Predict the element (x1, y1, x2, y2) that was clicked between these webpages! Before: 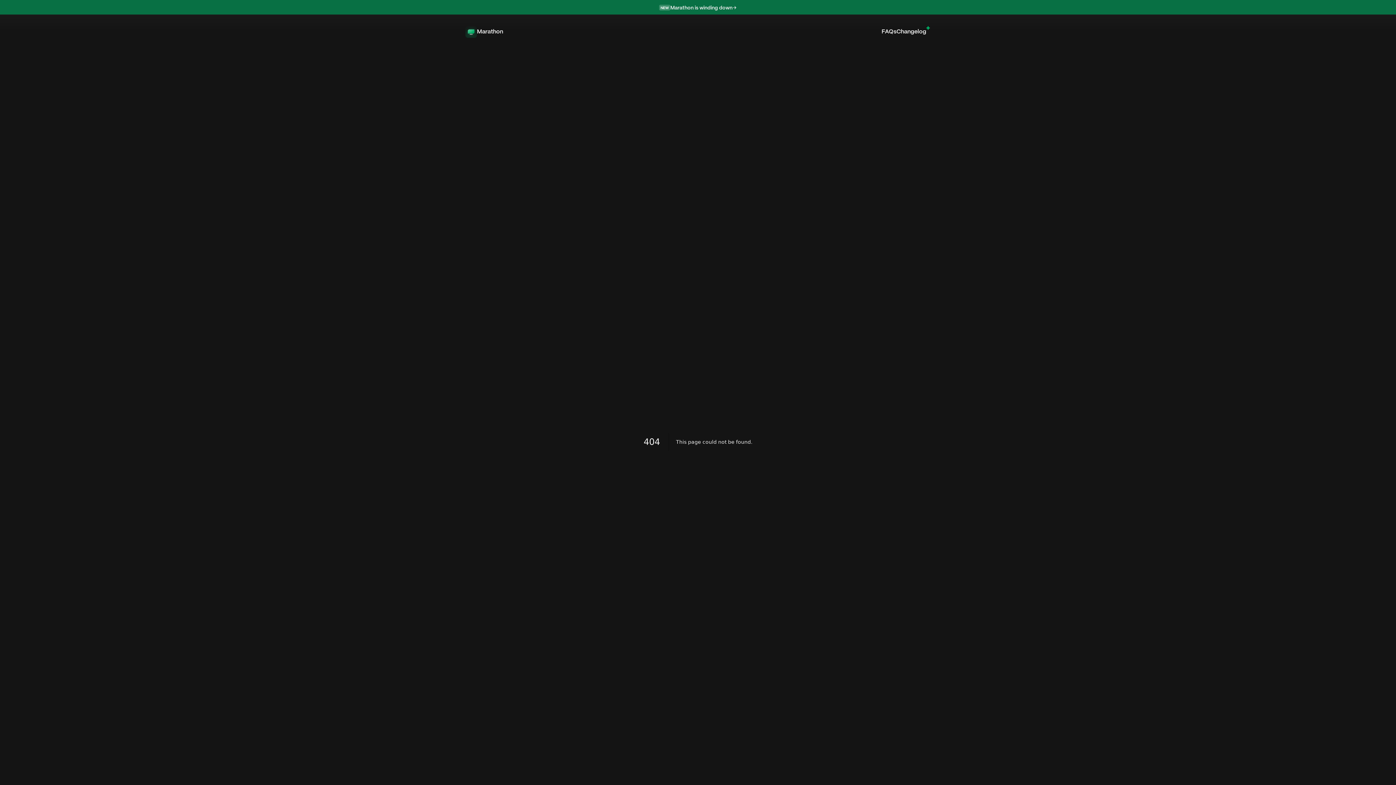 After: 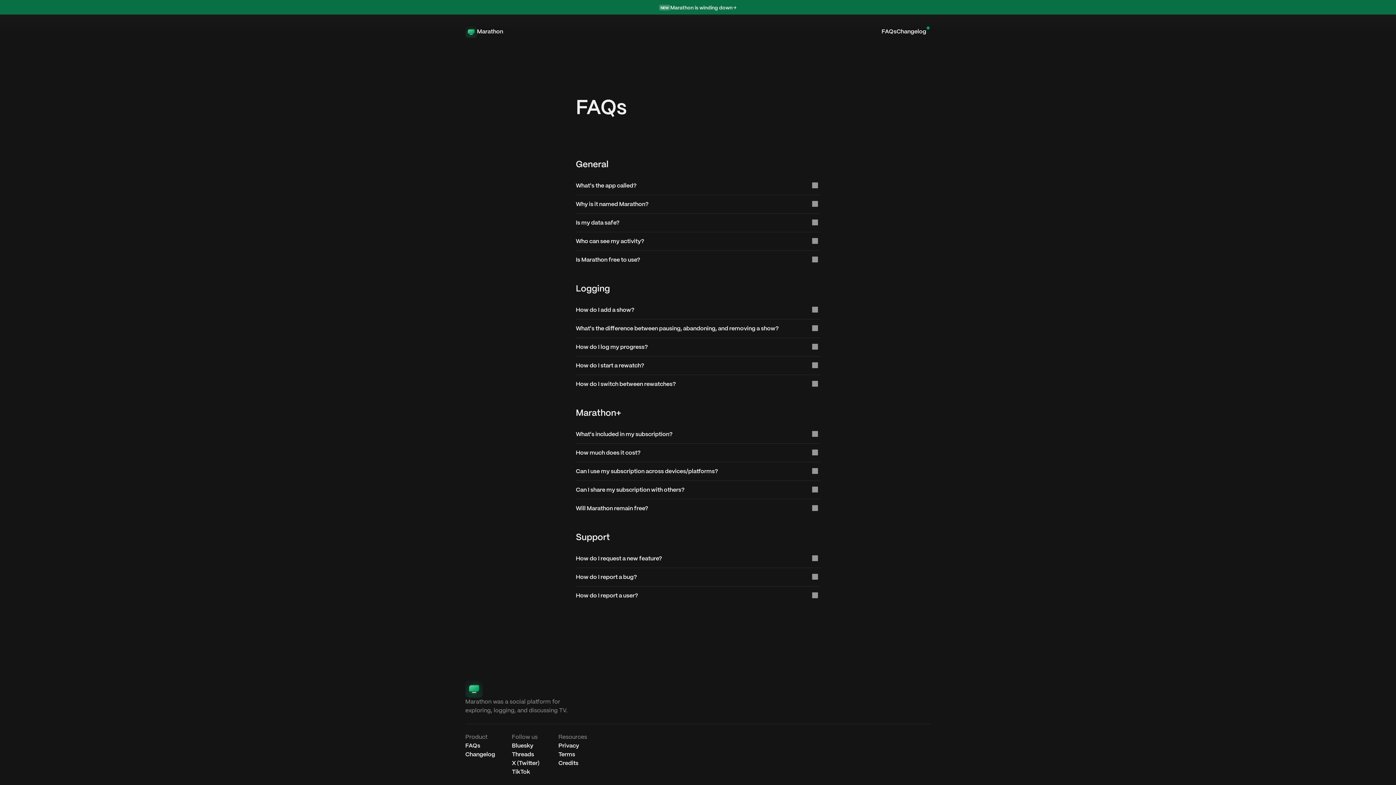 Action: bbox: (881, 27, 896, 36) label: FAQs